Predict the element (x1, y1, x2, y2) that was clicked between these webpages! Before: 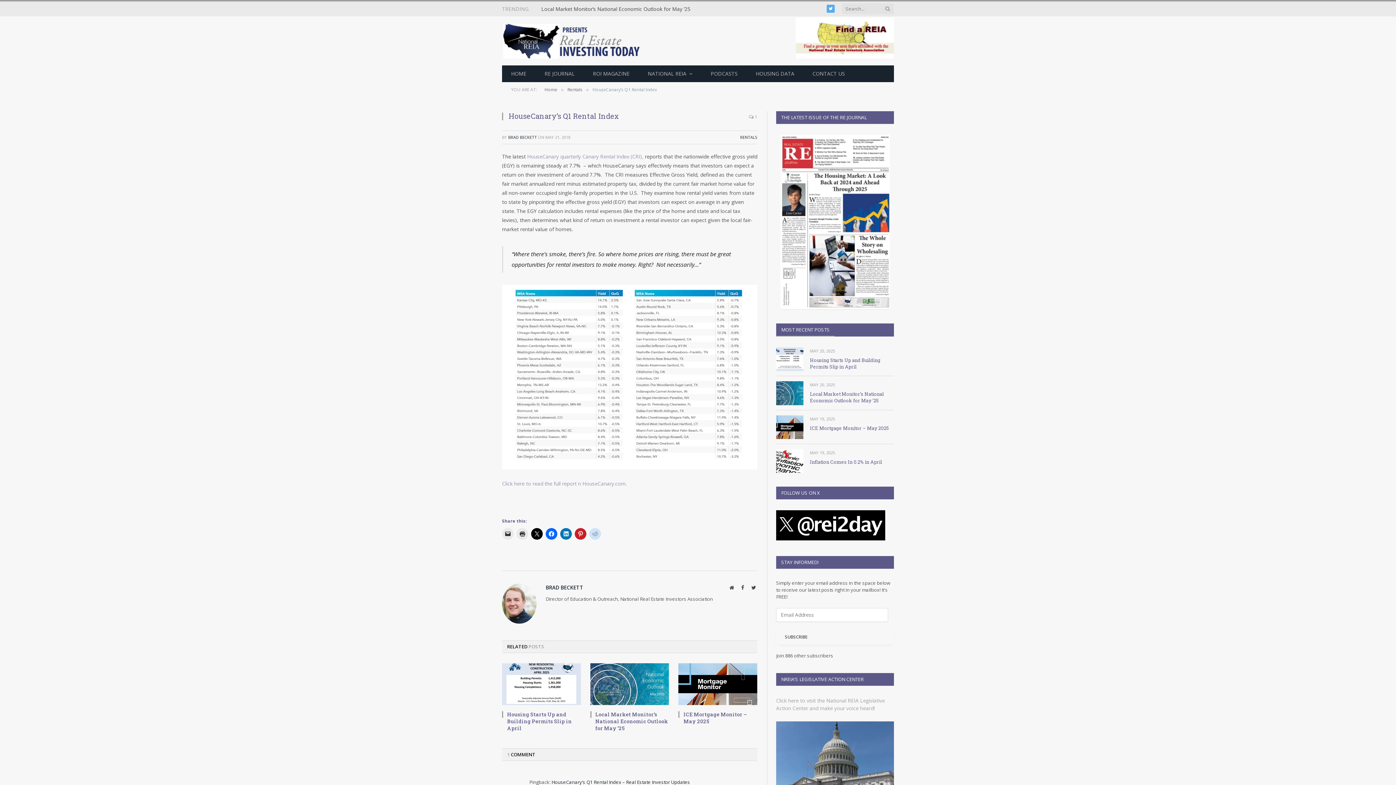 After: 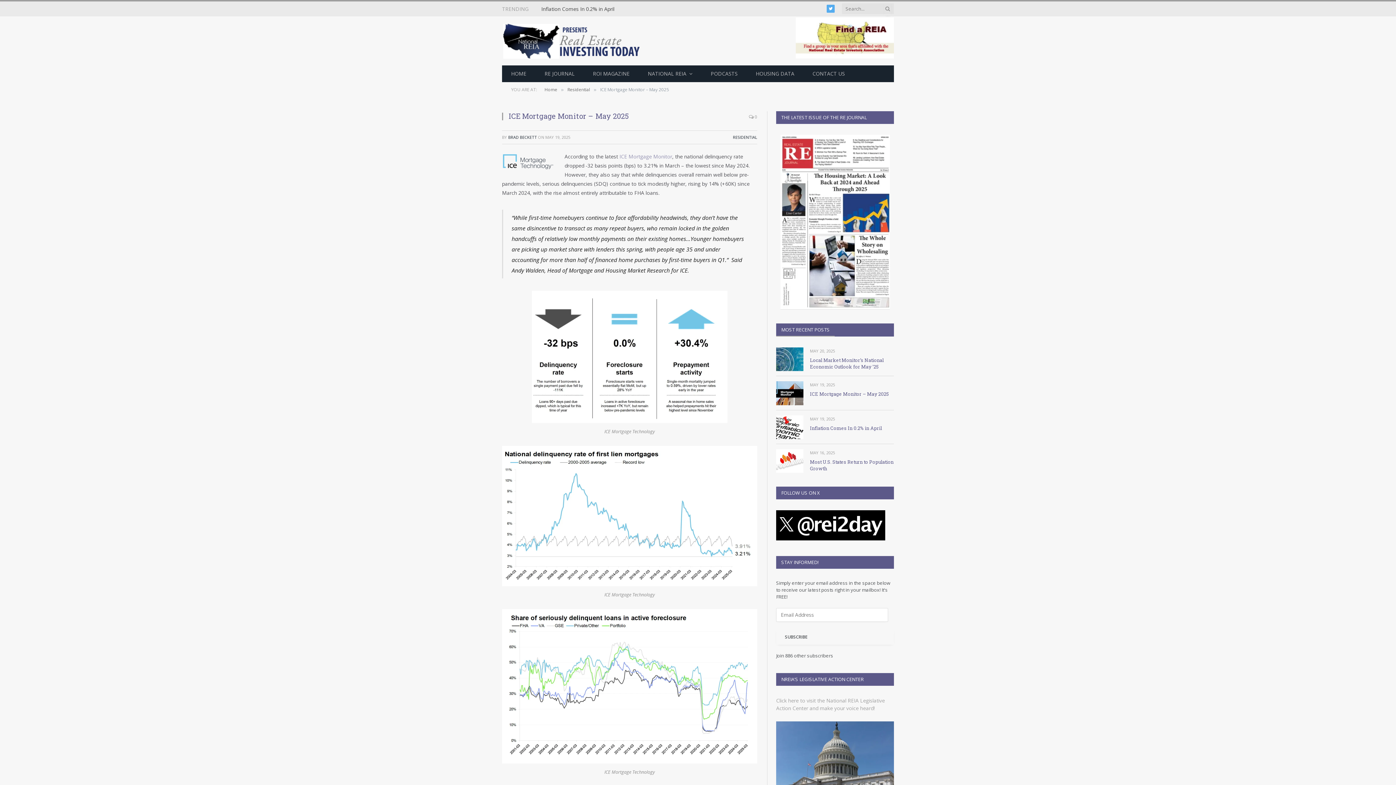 Action: bbox: (683, 711, 757, 725) label: ICE Mortgage Monitor – May 2025